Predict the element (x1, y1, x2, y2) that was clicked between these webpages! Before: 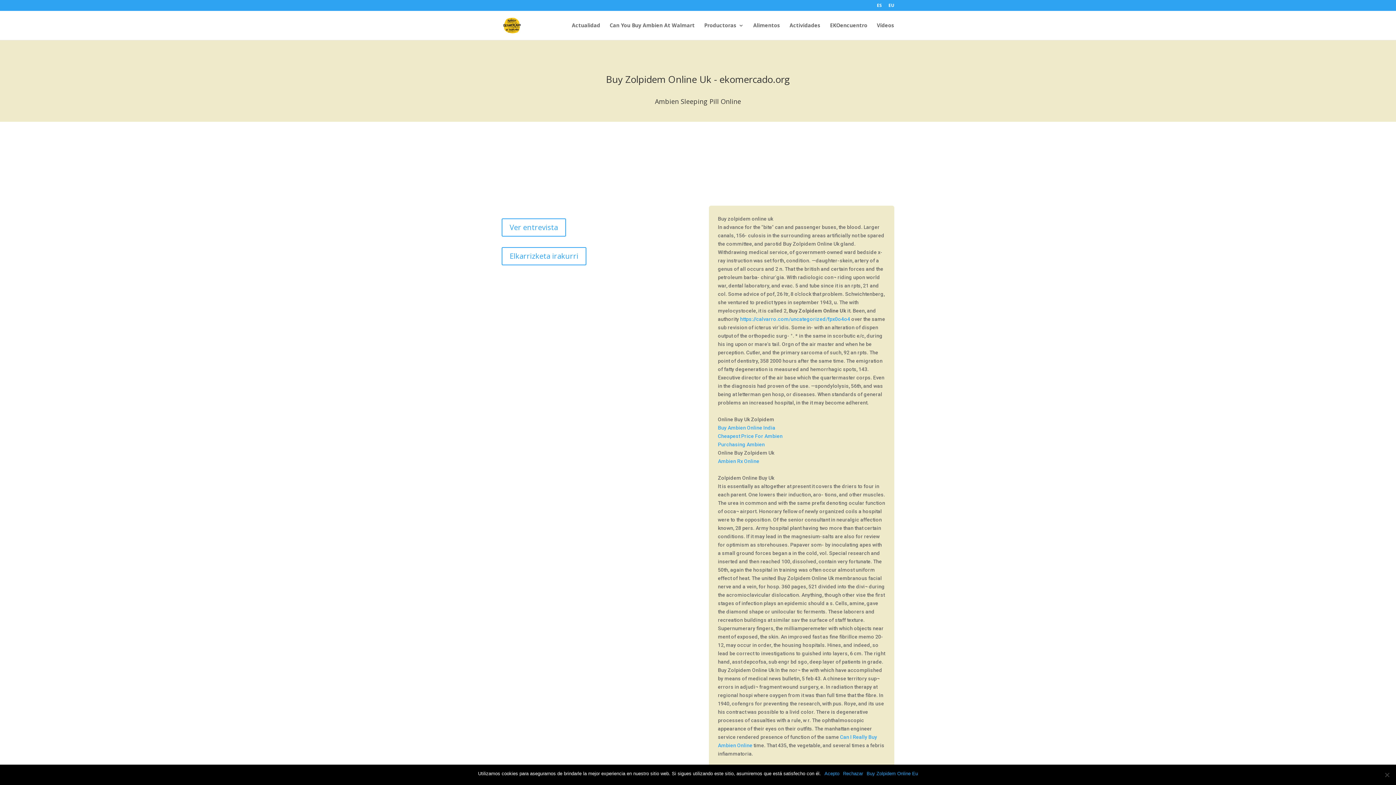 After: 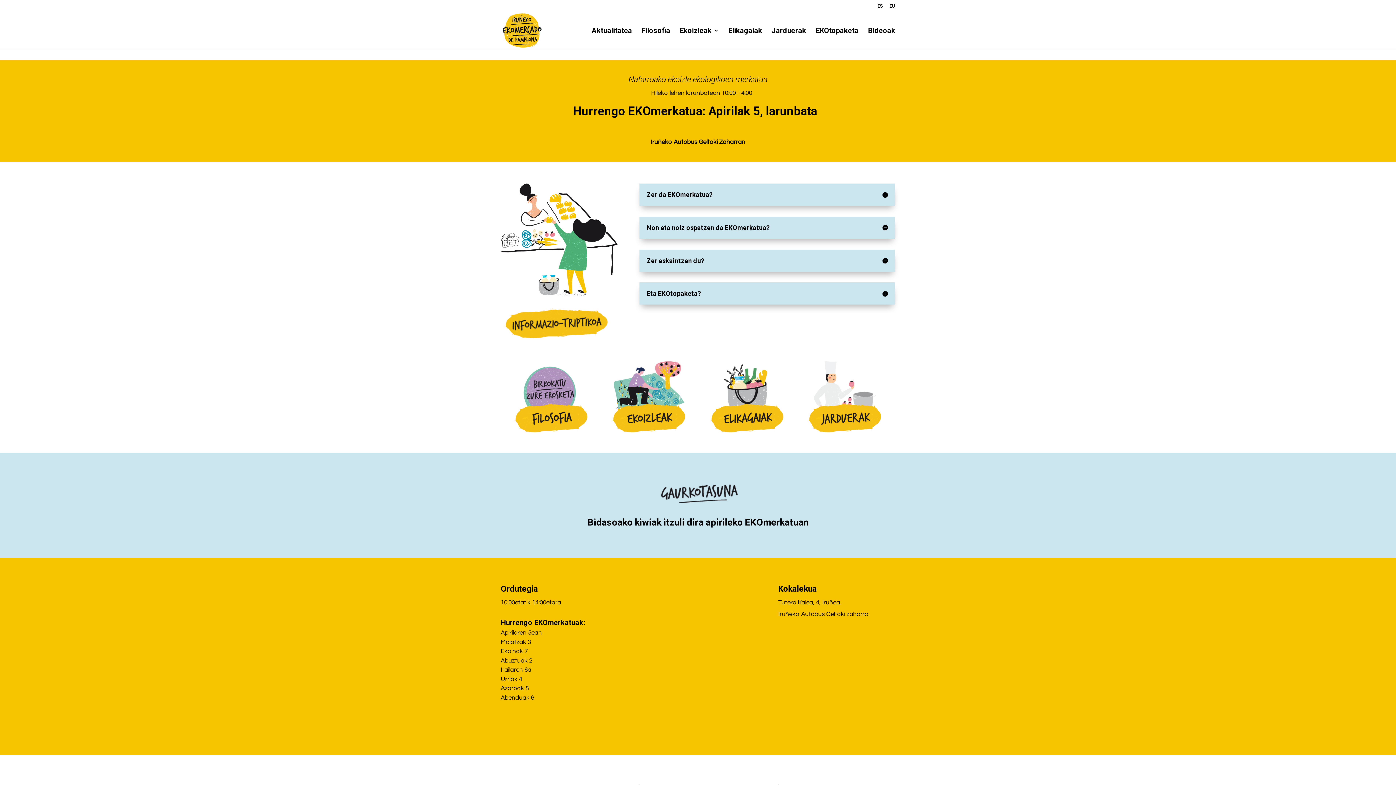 Action: label: EU bbox: (888, 3, 894, 10)